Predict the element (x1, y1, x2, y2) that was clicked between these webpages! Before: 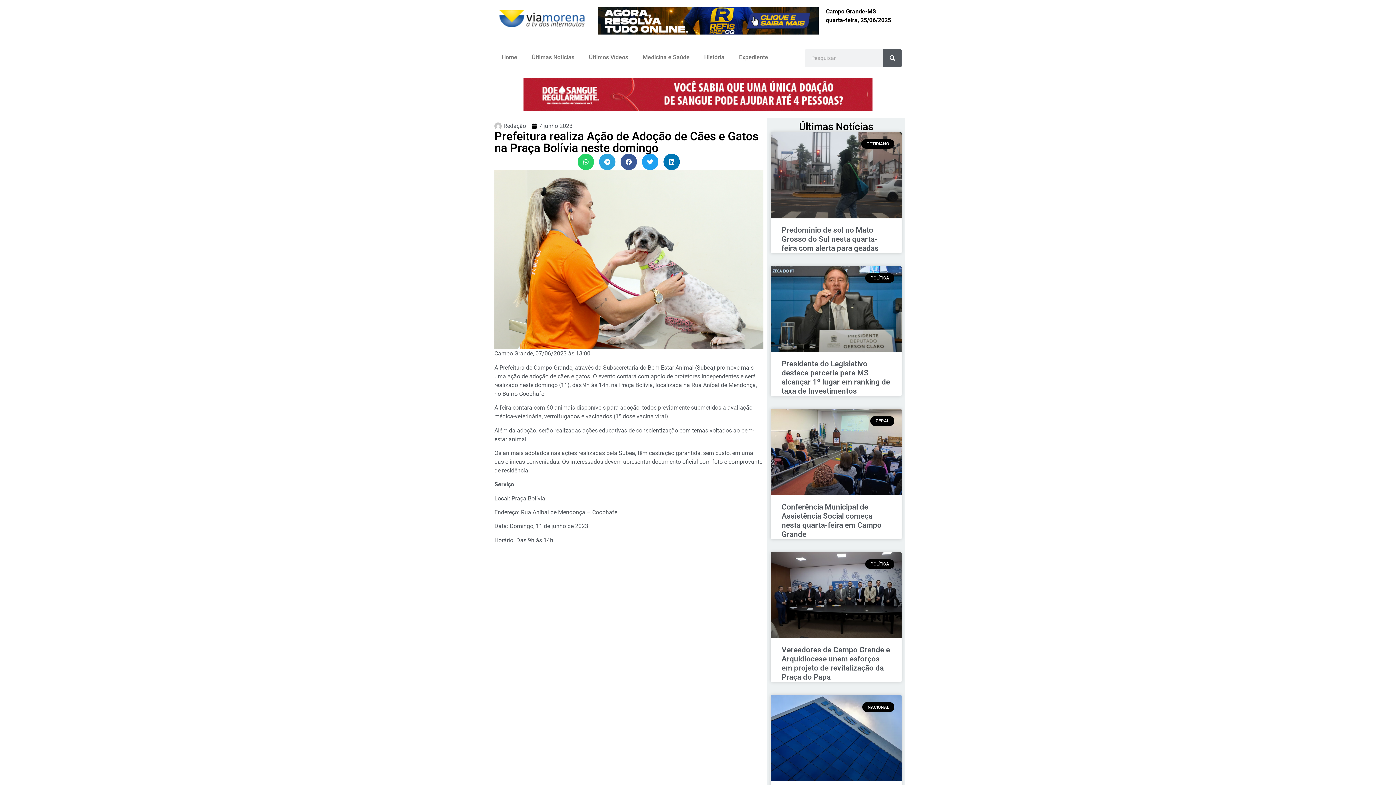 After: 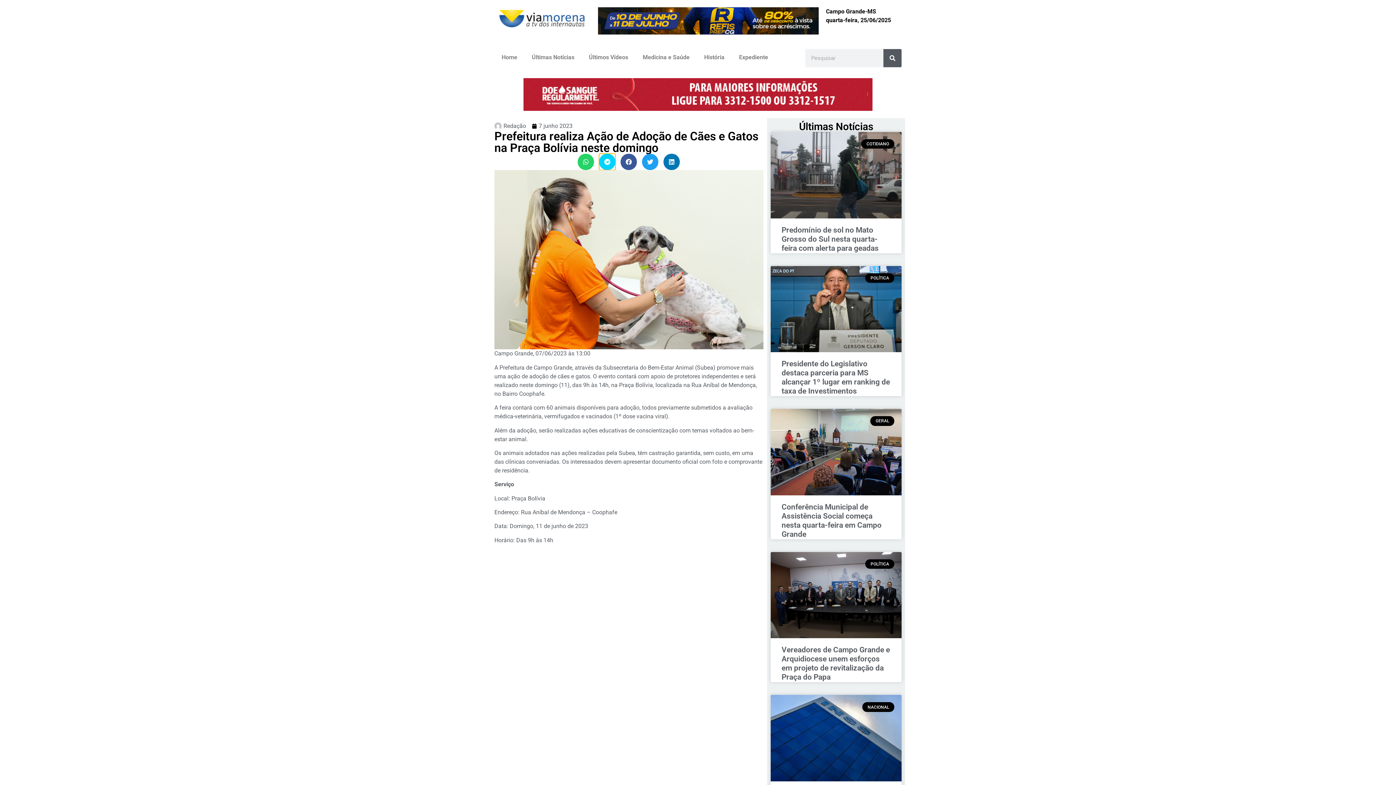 Action: label: Share on telegram bbox: (599, 153, 615, 170)